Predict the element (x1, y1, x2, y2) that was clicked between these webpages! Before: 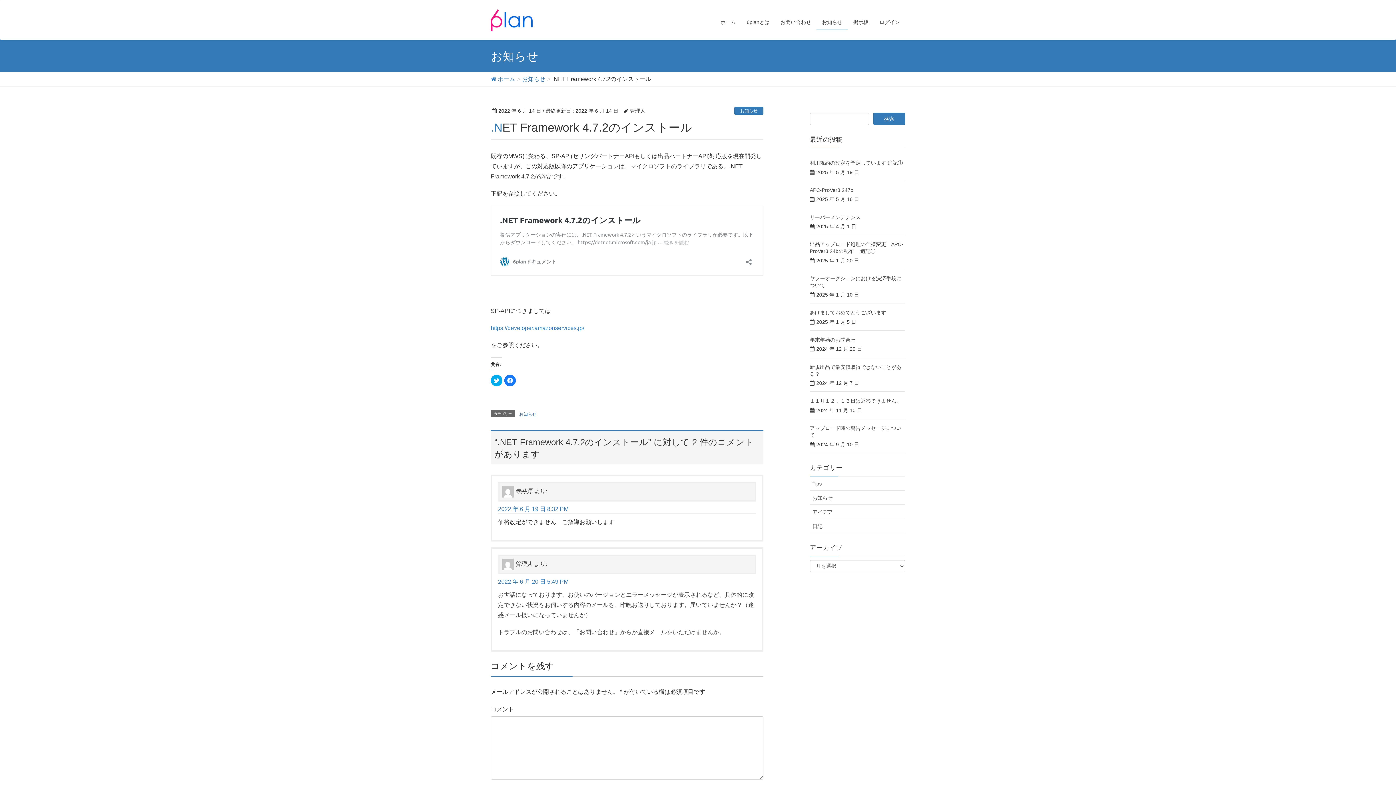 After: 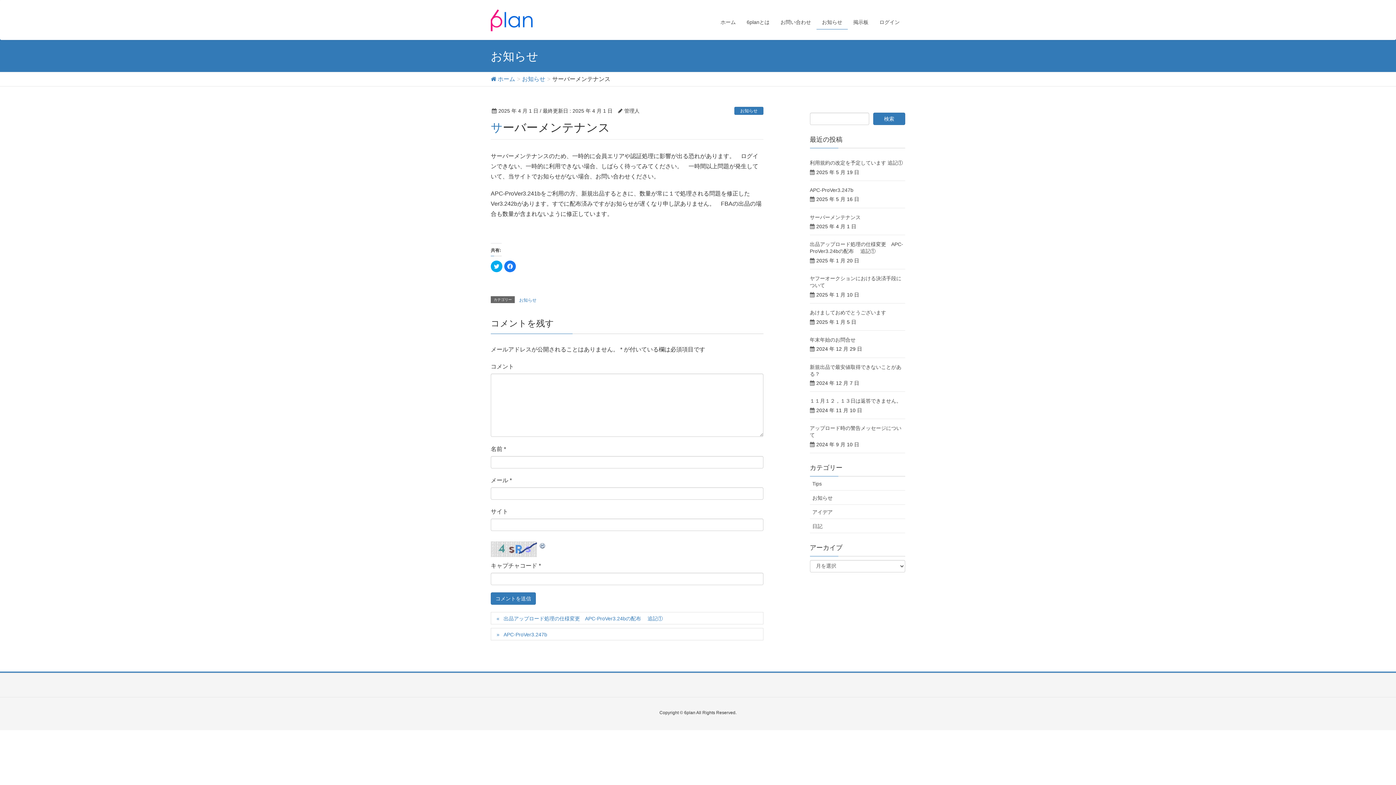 Action: bbox: (810, 214, 860, 220) label: サーバーメンテナンス